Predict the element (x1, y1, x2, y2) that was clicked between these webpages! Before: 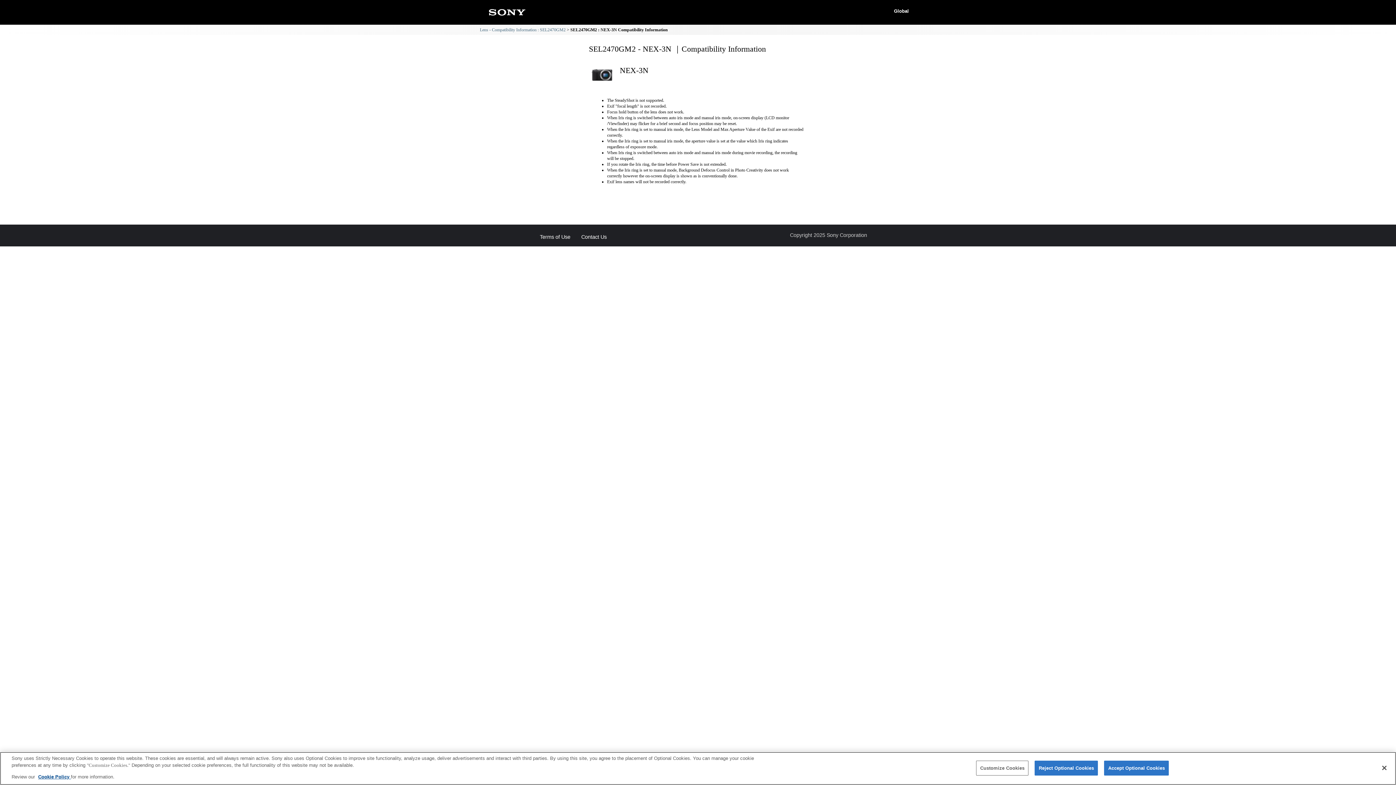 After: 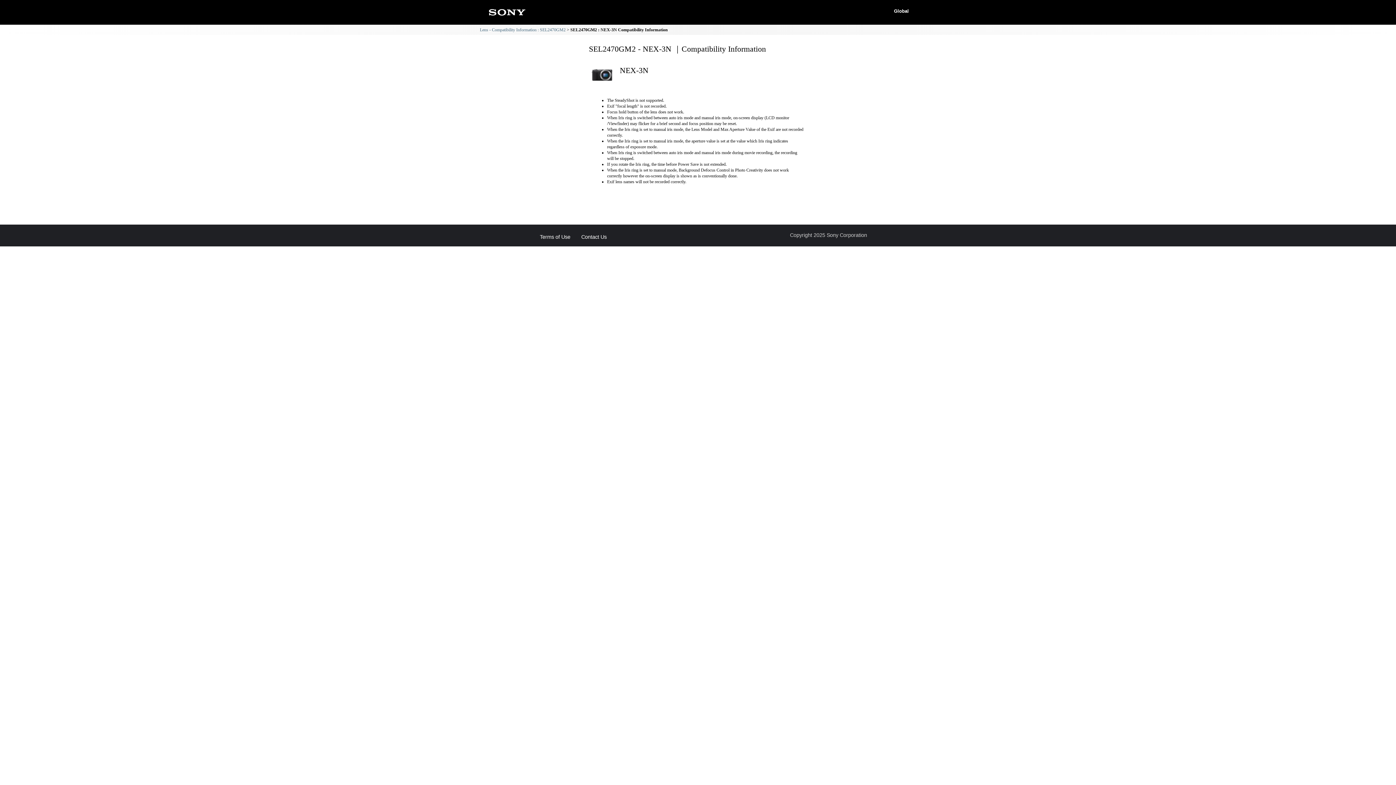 Action: bbox: (1035, 760, 1098, 775) label: Reject Optional Cookies